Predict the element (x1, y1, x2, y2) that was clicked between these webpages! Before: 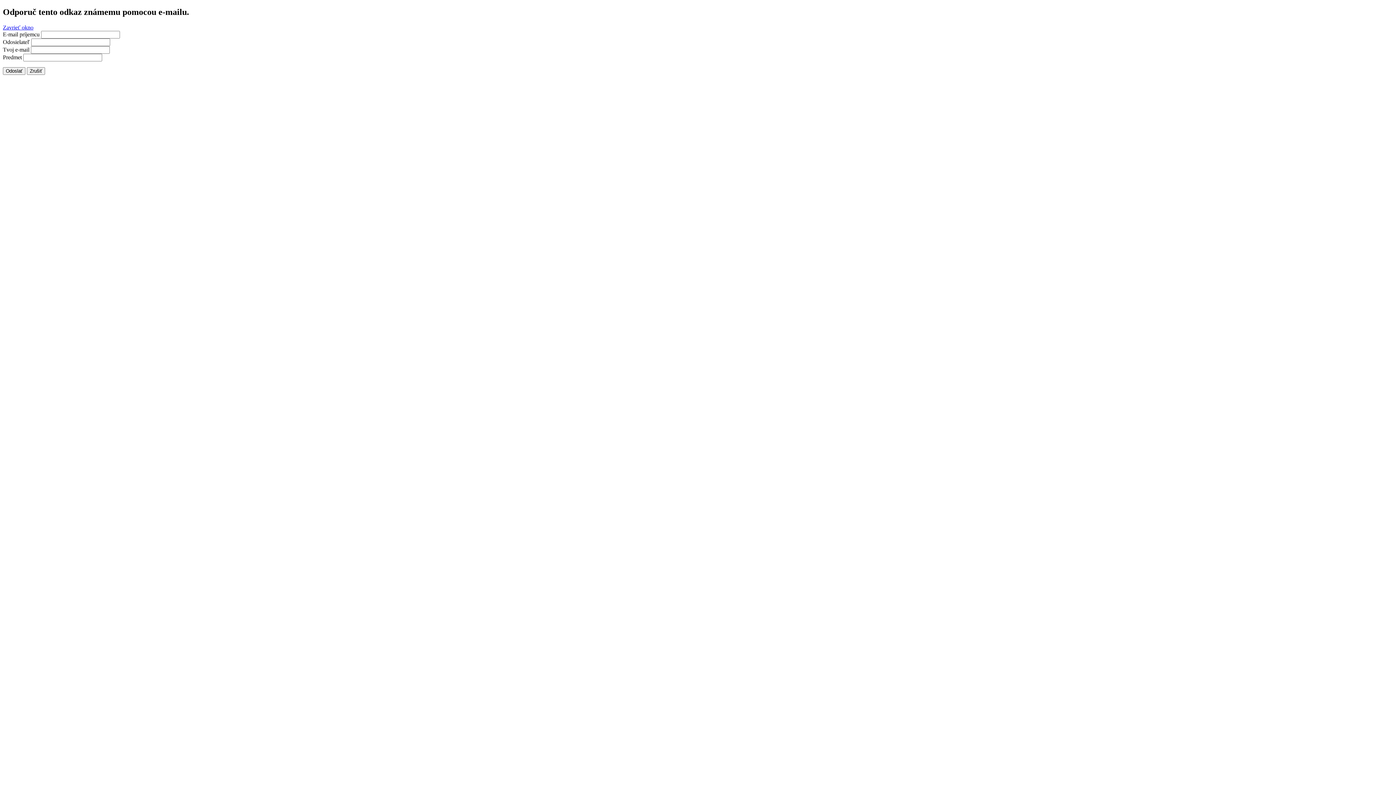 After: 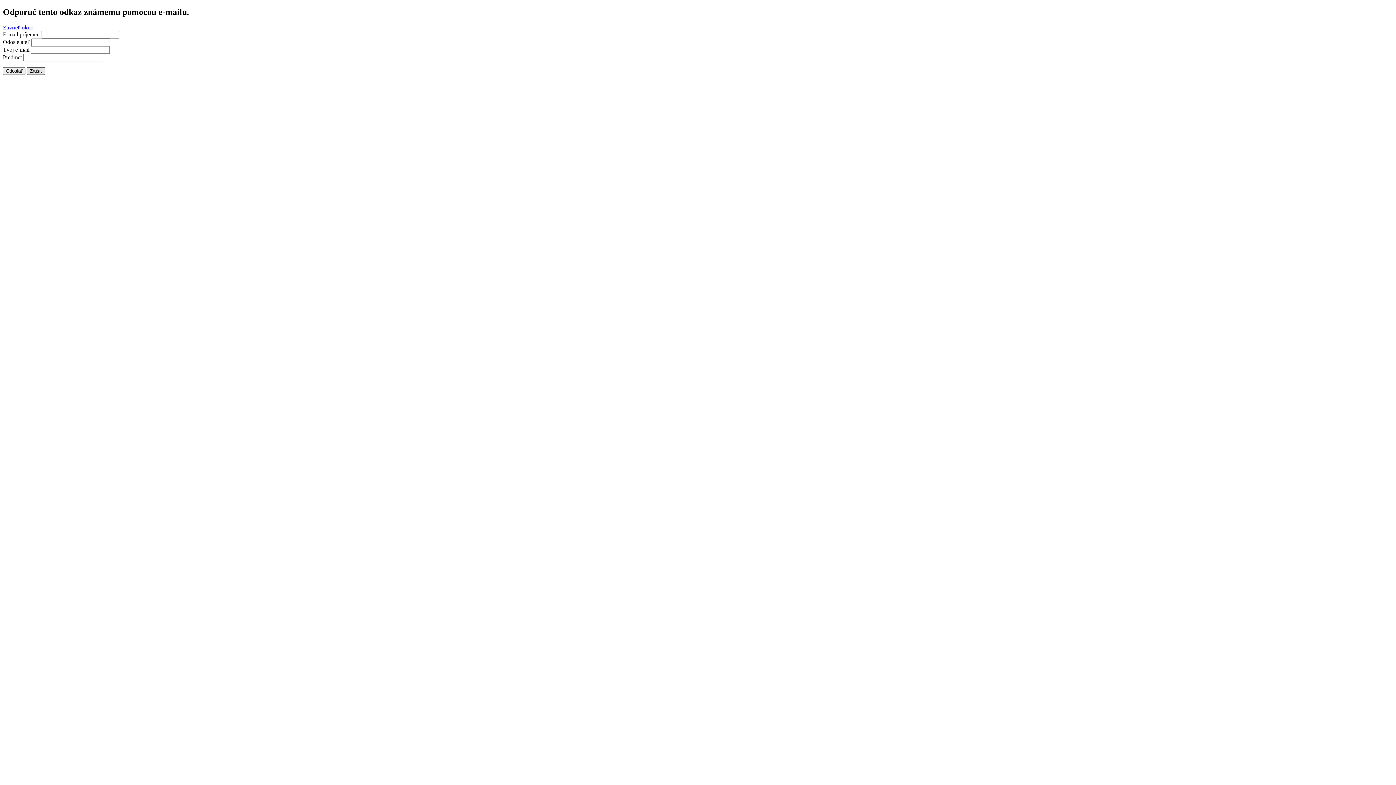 Action: bbox: (26, 67, 45, 74) label: Zrušiť